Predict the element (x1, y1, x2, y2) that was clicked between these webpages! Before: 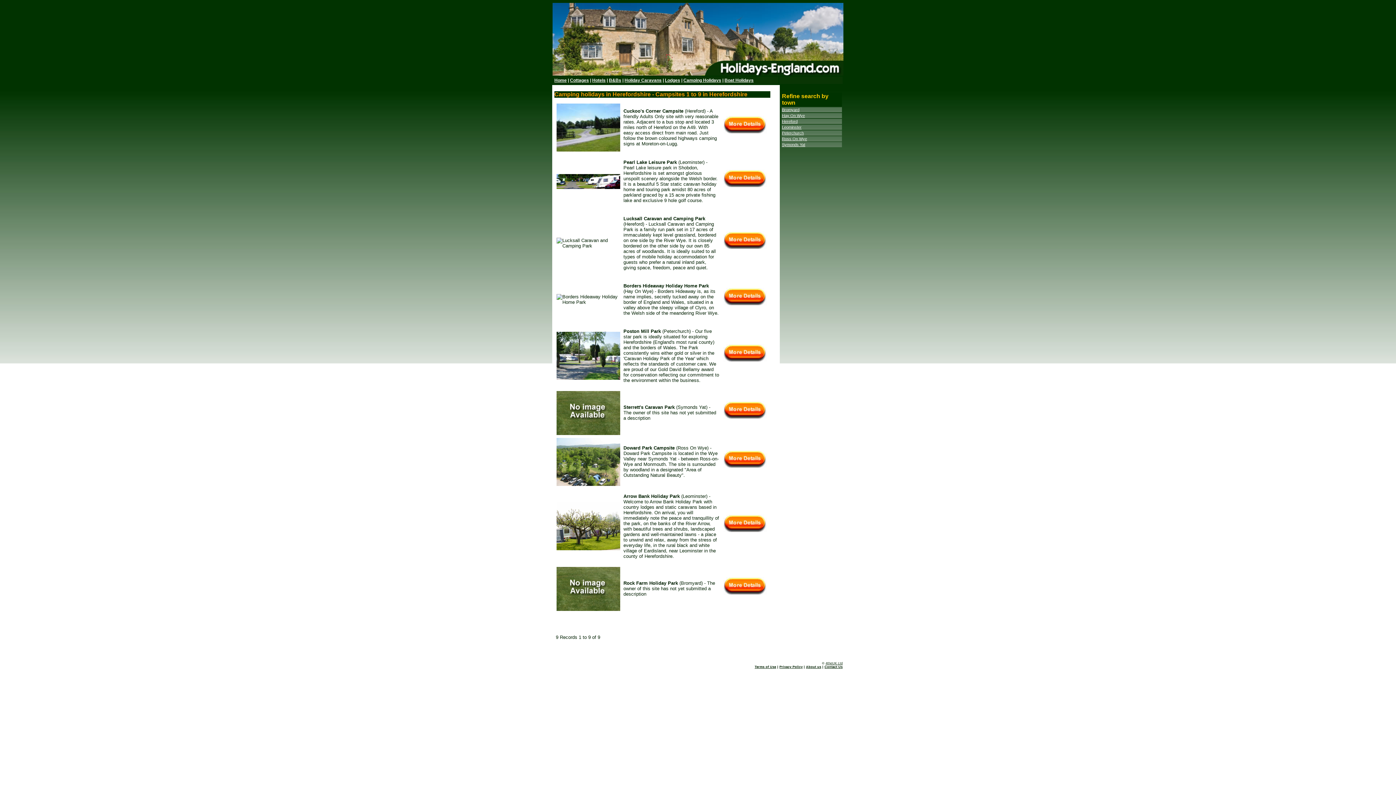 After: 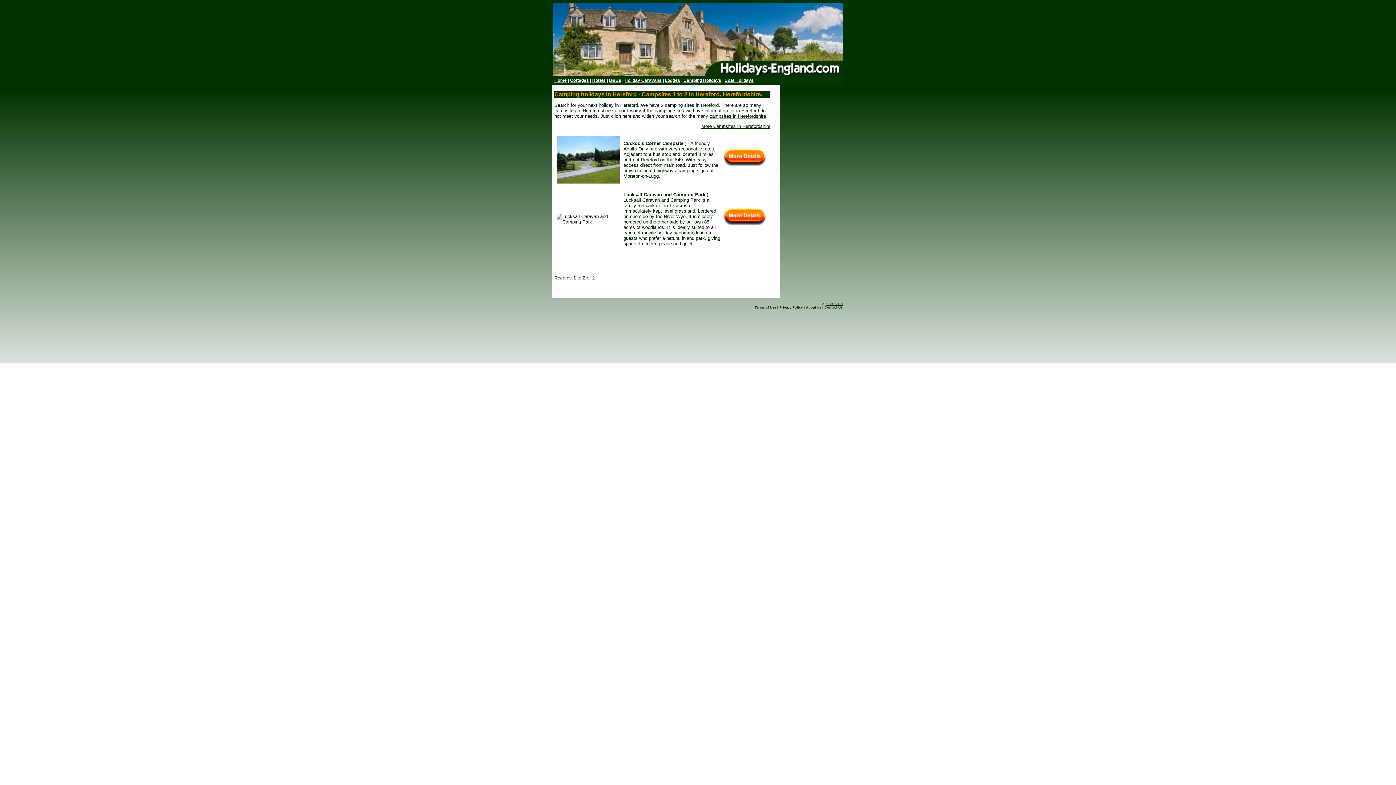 Action: bbox: (782, 119, 797, 123) label: Hereford